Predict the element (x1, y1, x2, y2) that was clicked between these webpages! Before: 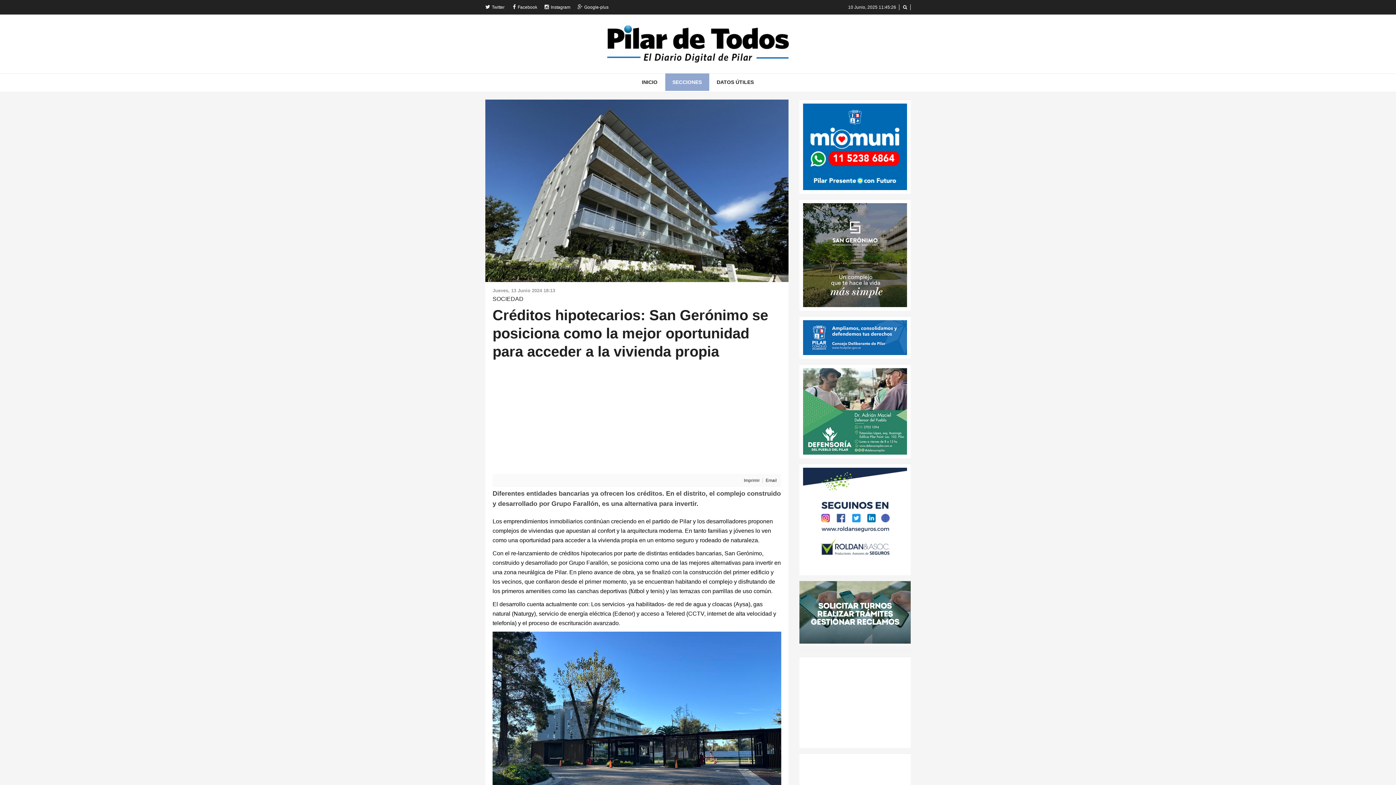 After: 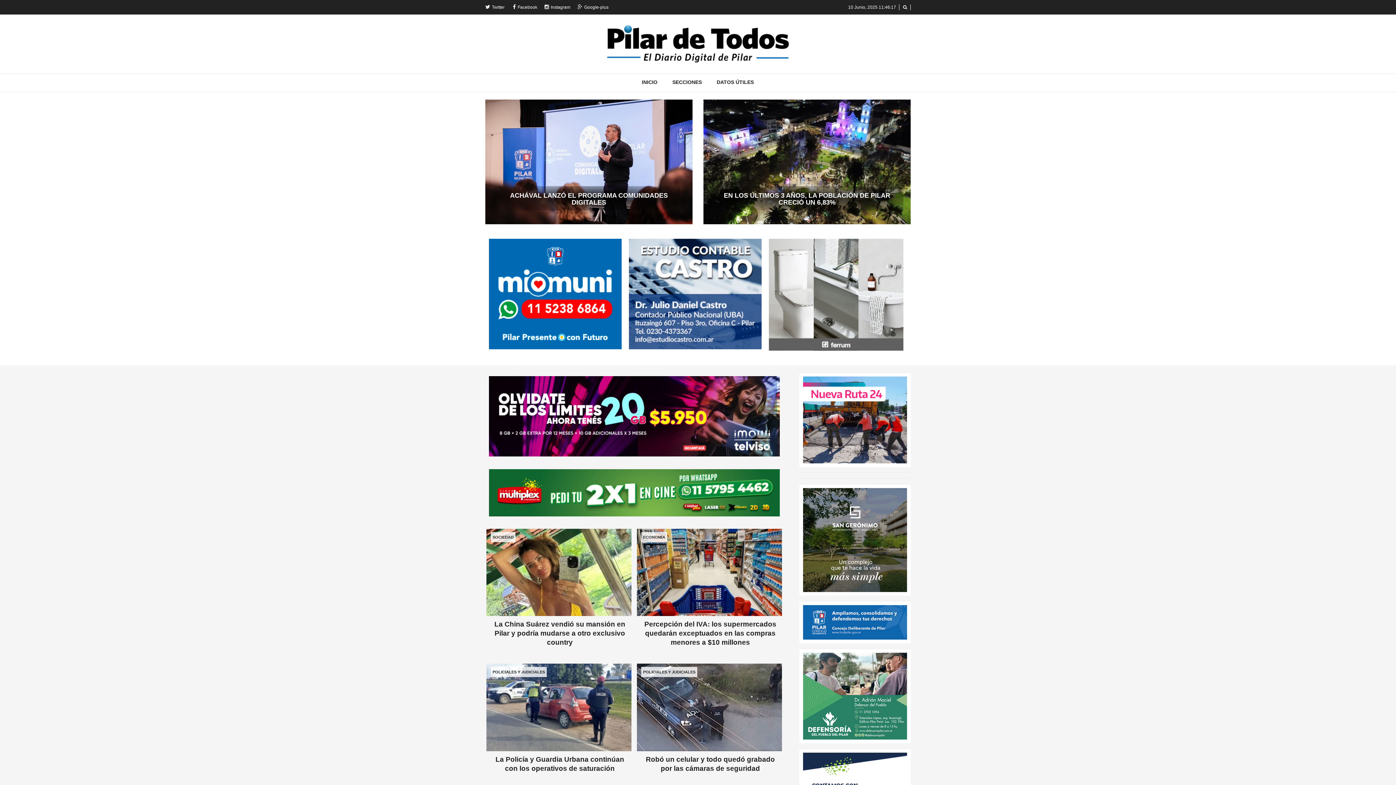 Action: bbox: (607, 14, 789, 73)